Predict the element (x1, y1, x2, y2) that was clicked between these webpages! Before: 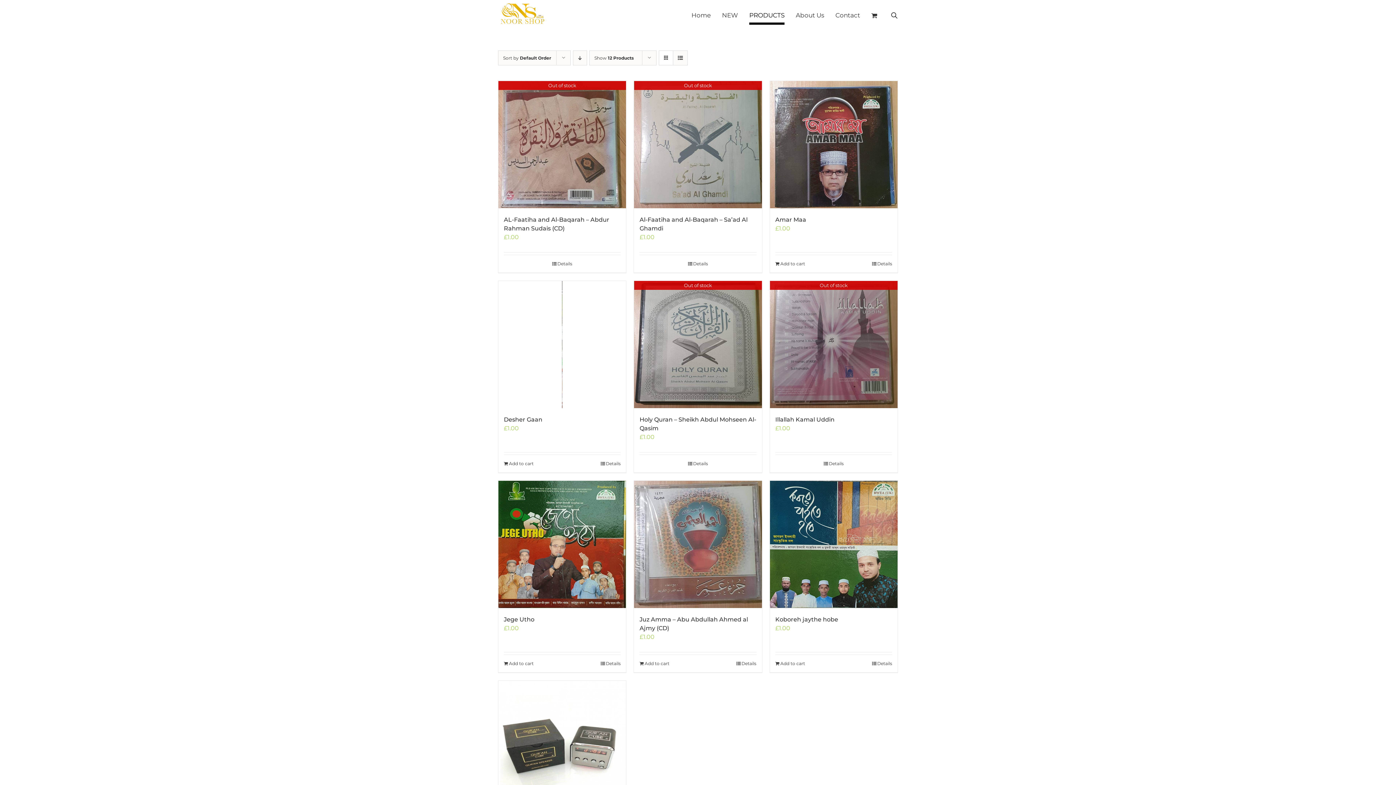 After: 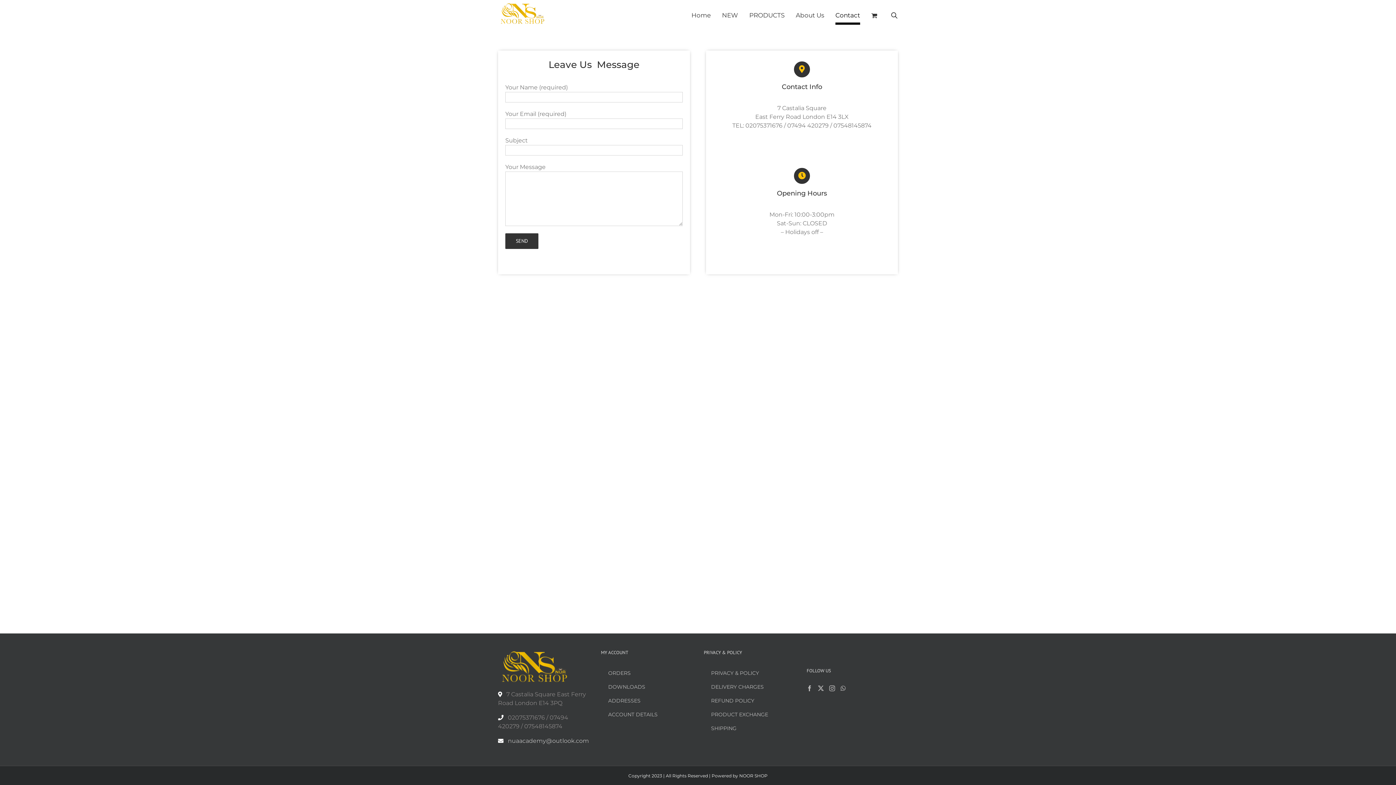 Action: bbox: (835, 0, 860, 30) label: Contact